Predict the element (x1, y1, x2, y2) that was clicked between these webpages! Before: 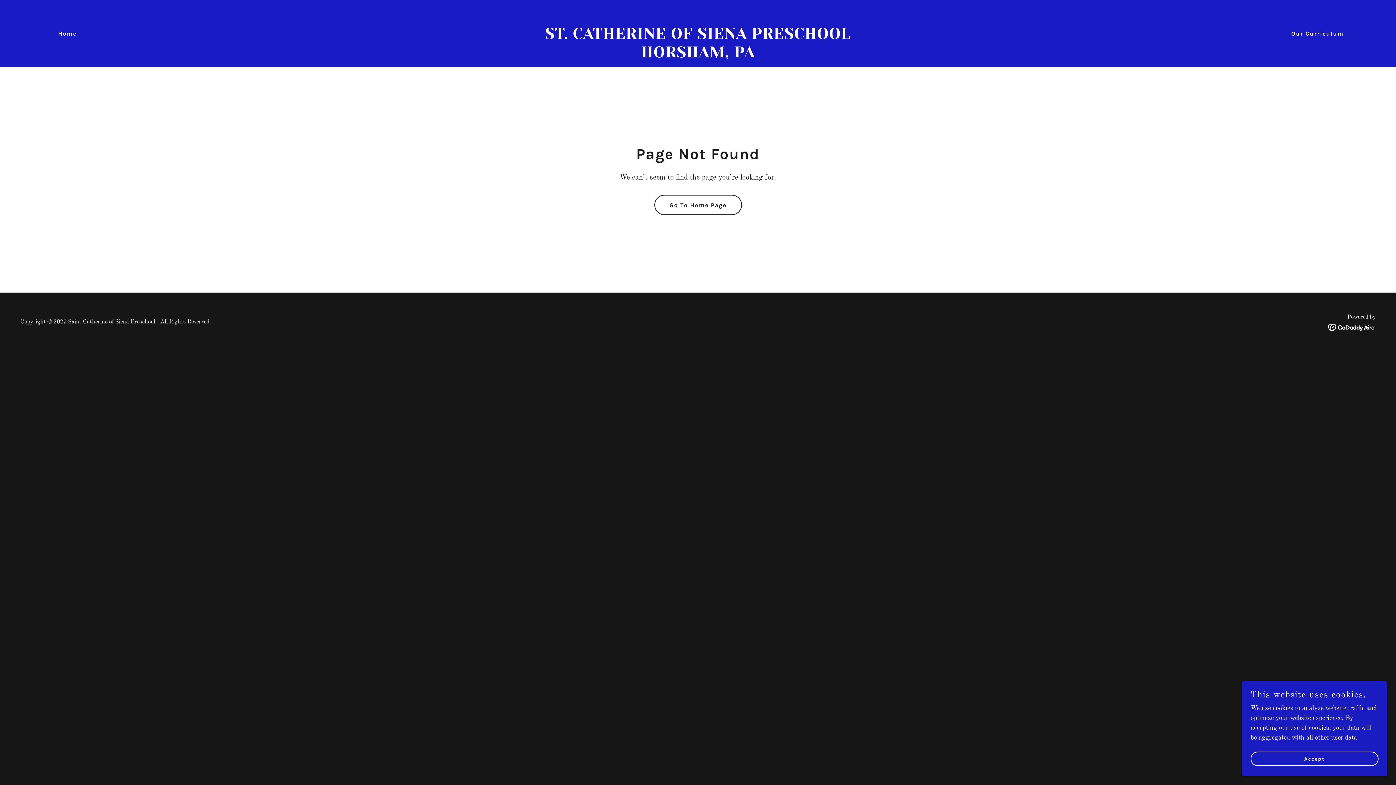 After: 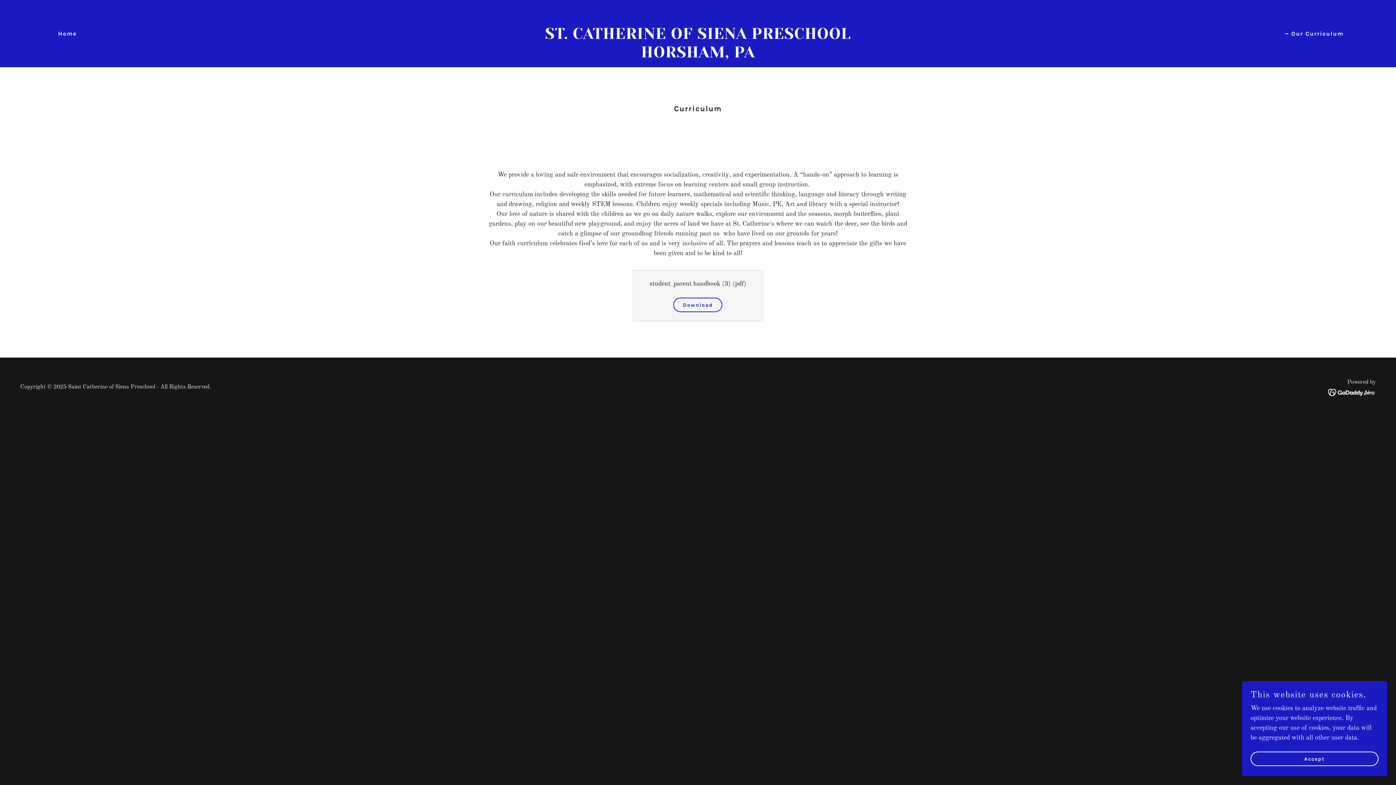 Action: bbox: (1283, 27, 1346, 40) label: Our Curriculum